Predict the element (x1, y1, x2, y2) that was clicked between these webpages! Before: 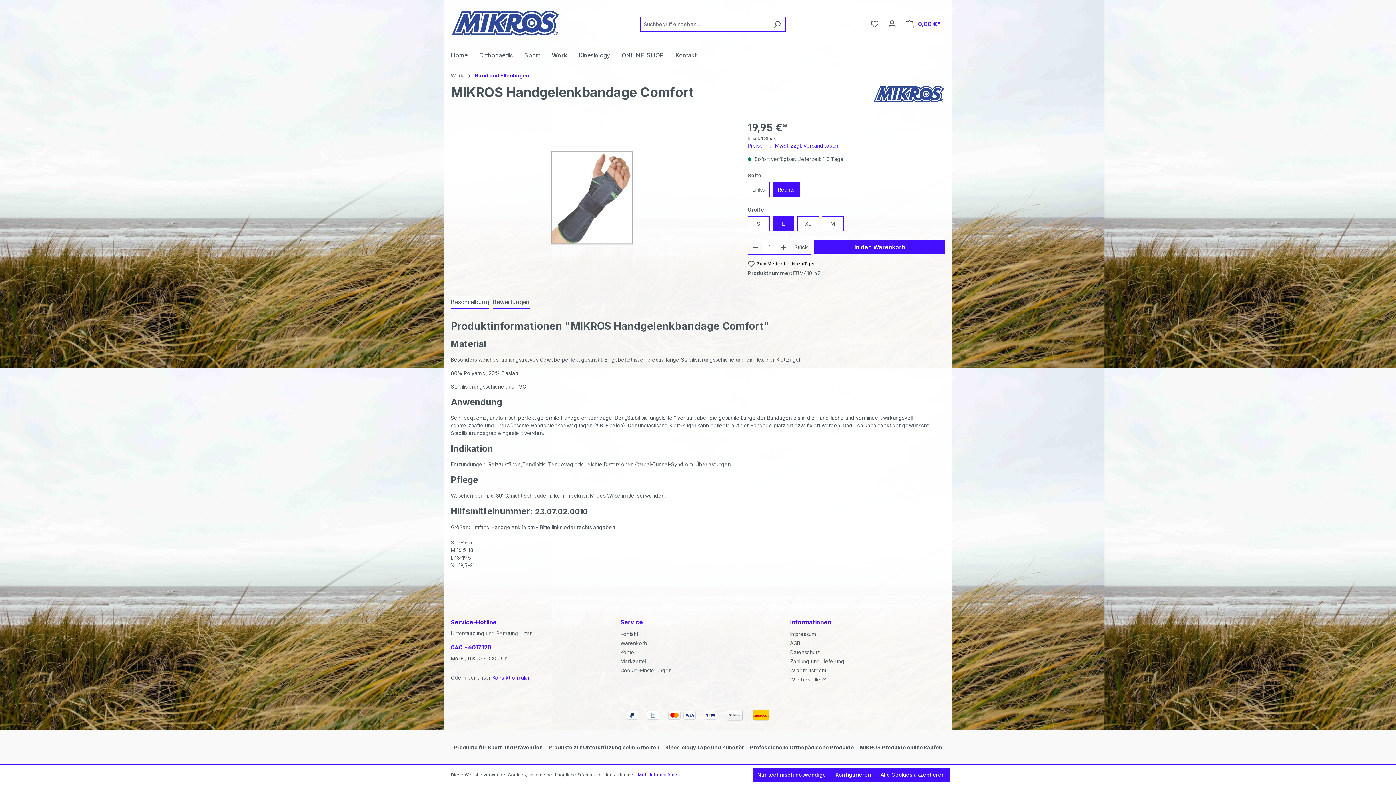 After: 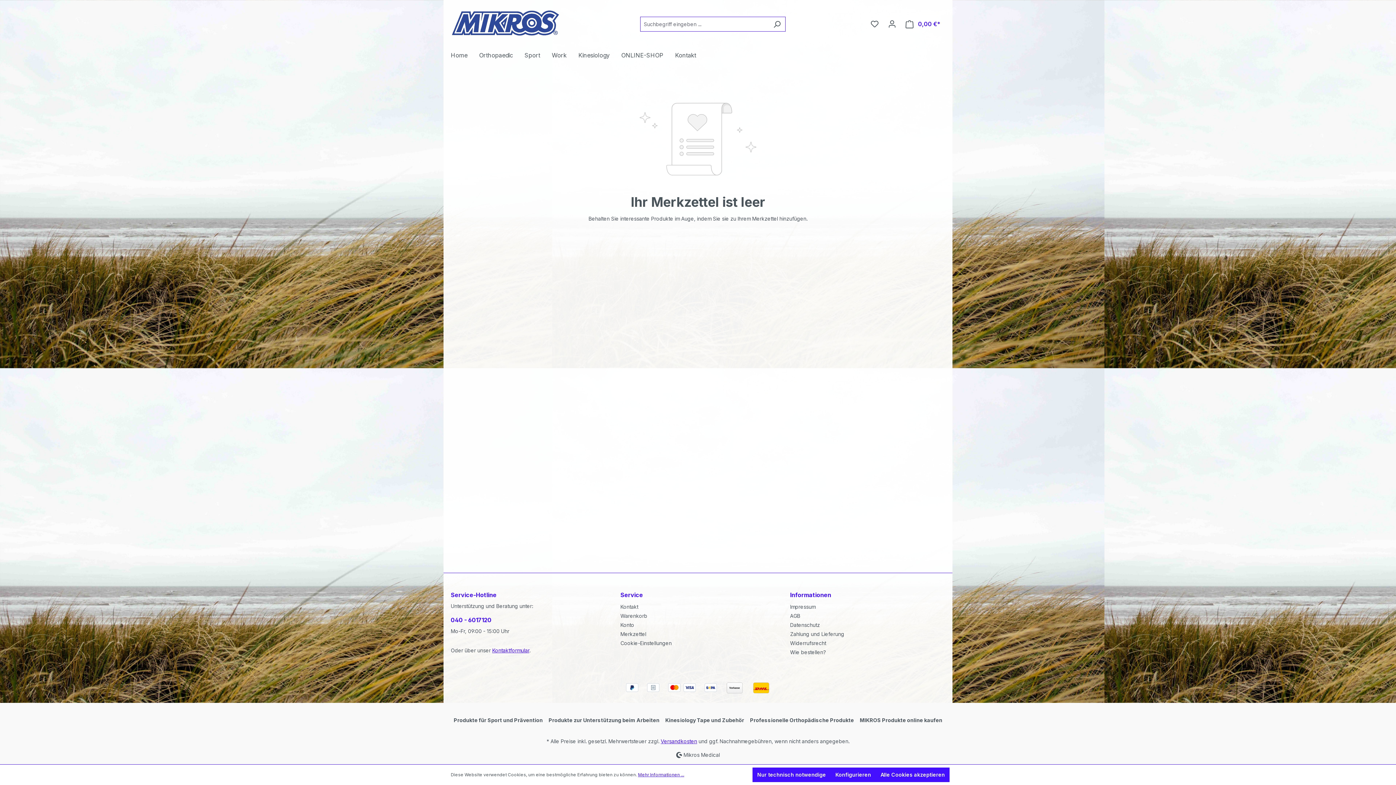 Action: label: Merkzettel bbox: (866, 16, 883, 31)